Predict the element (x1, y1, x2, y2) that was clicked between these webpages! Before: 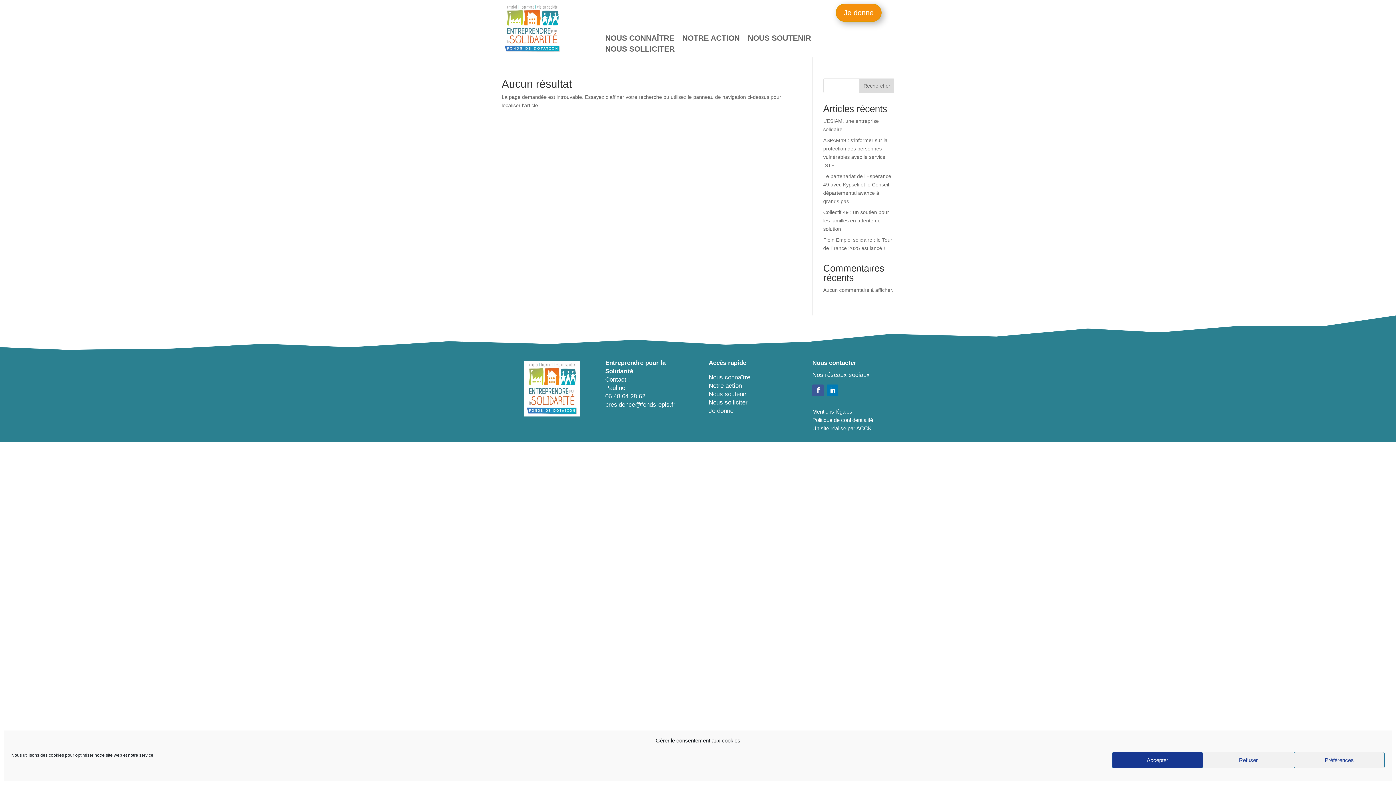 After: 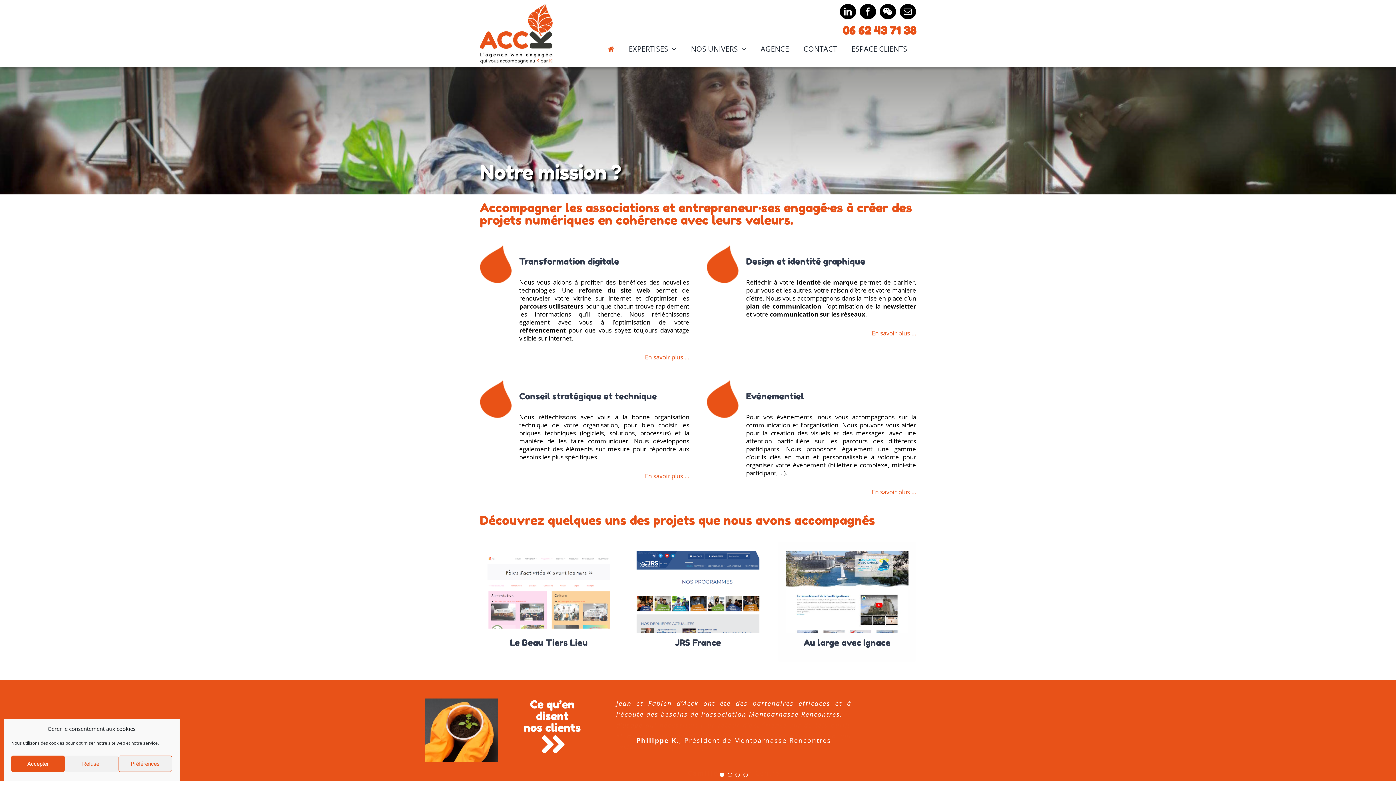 Action: label: ACCK bbox: (856, 425, 871, 431)